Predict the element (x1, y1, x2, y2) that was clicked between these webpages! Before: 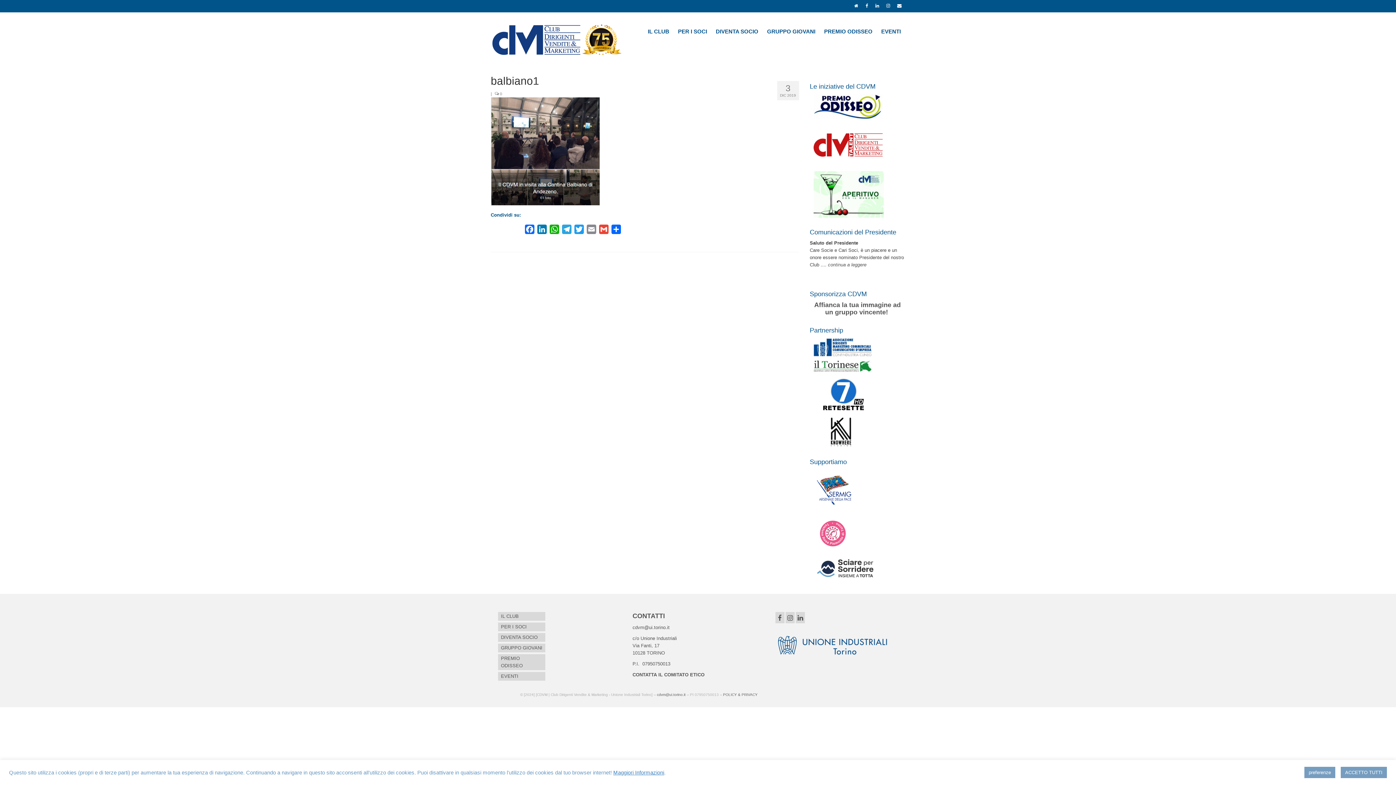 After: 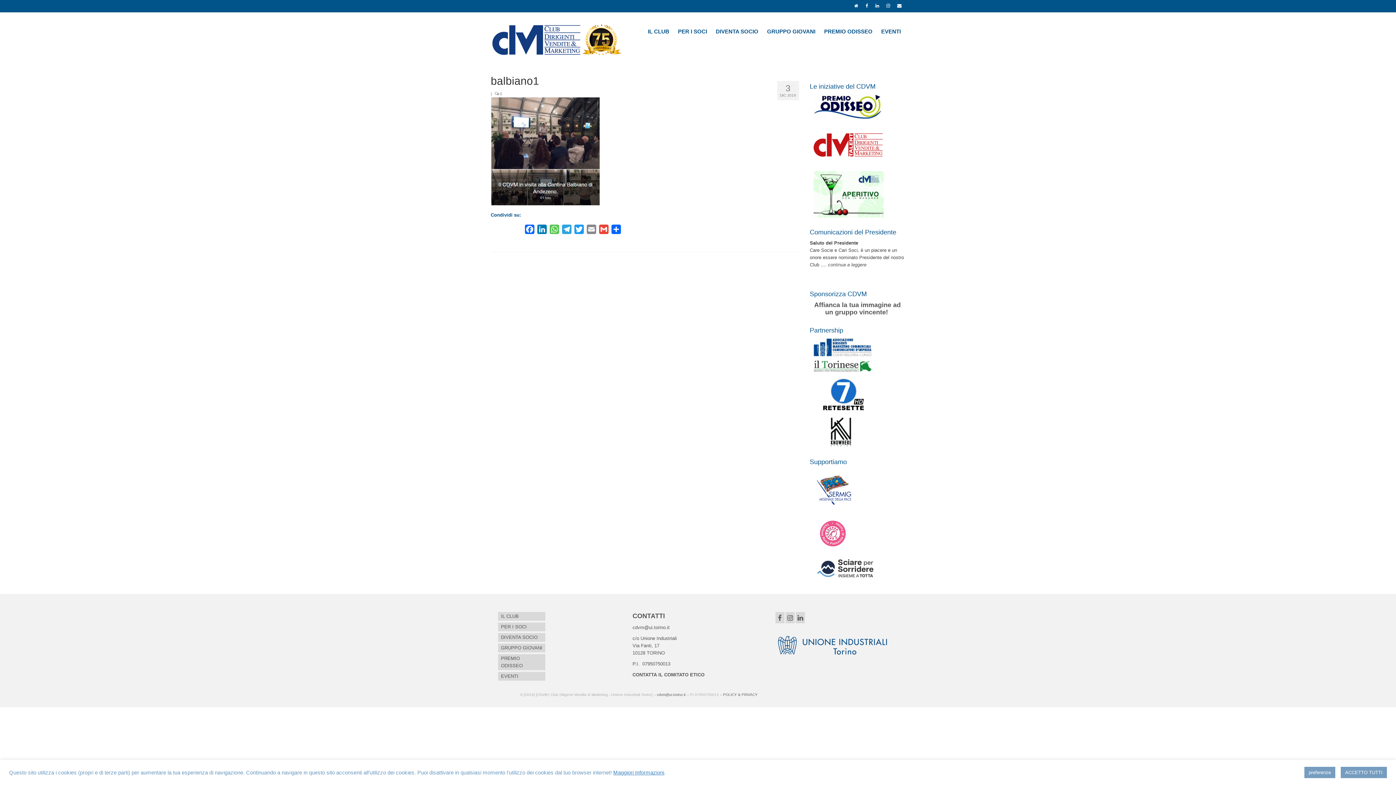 Action: bbox: (548, 224, 560, 237) label: WhatsApp